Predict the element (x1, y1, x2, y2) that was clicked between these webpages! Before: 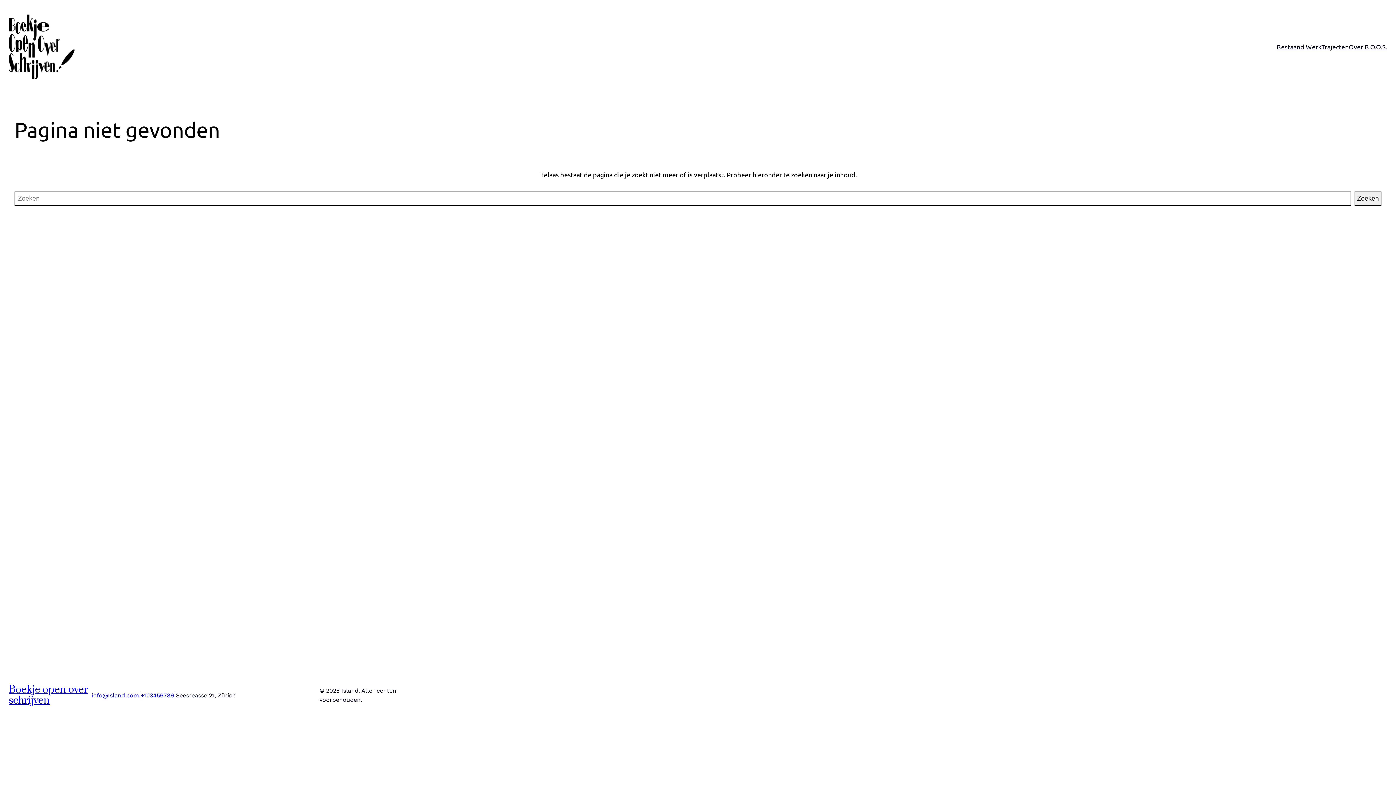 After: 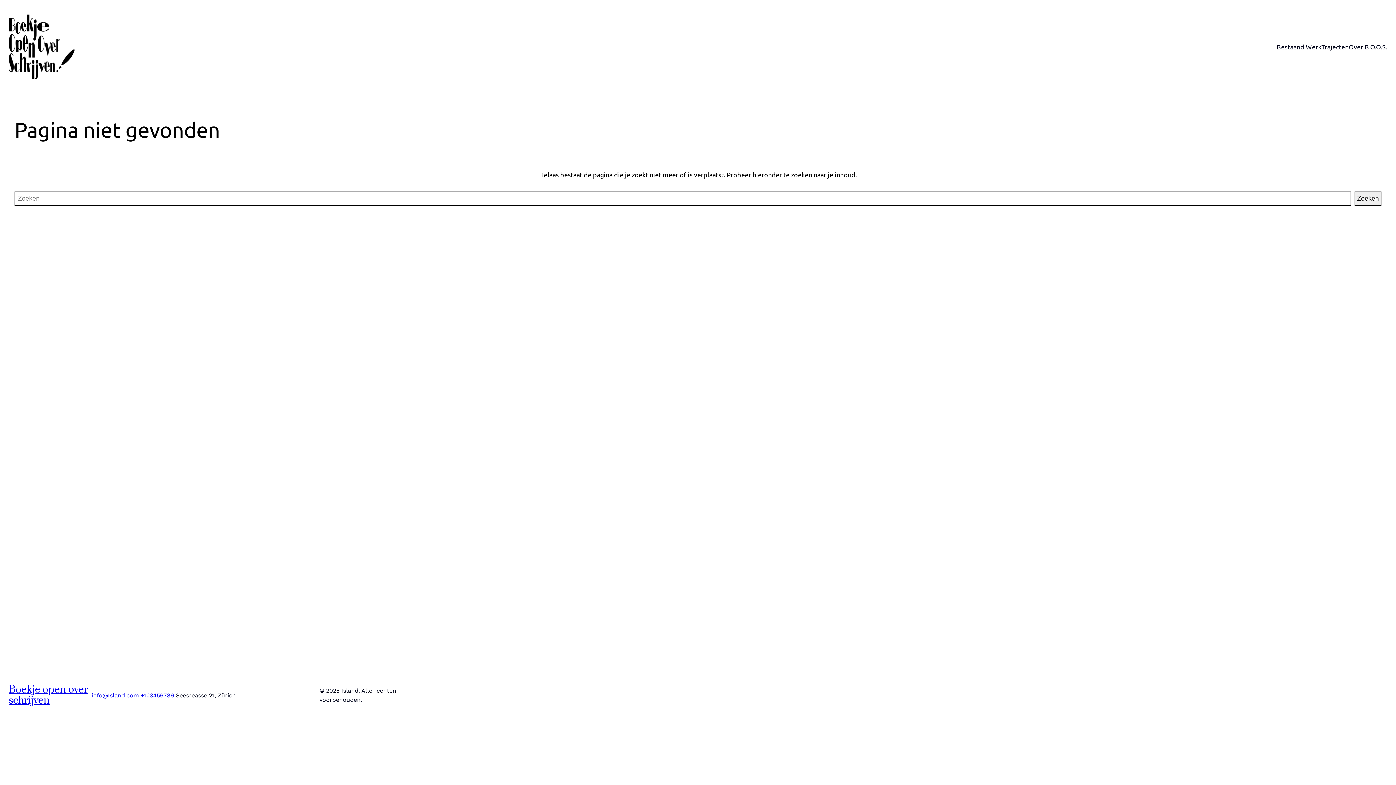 Action: label: +123456789 bbox: (140, 692, 174, 699)